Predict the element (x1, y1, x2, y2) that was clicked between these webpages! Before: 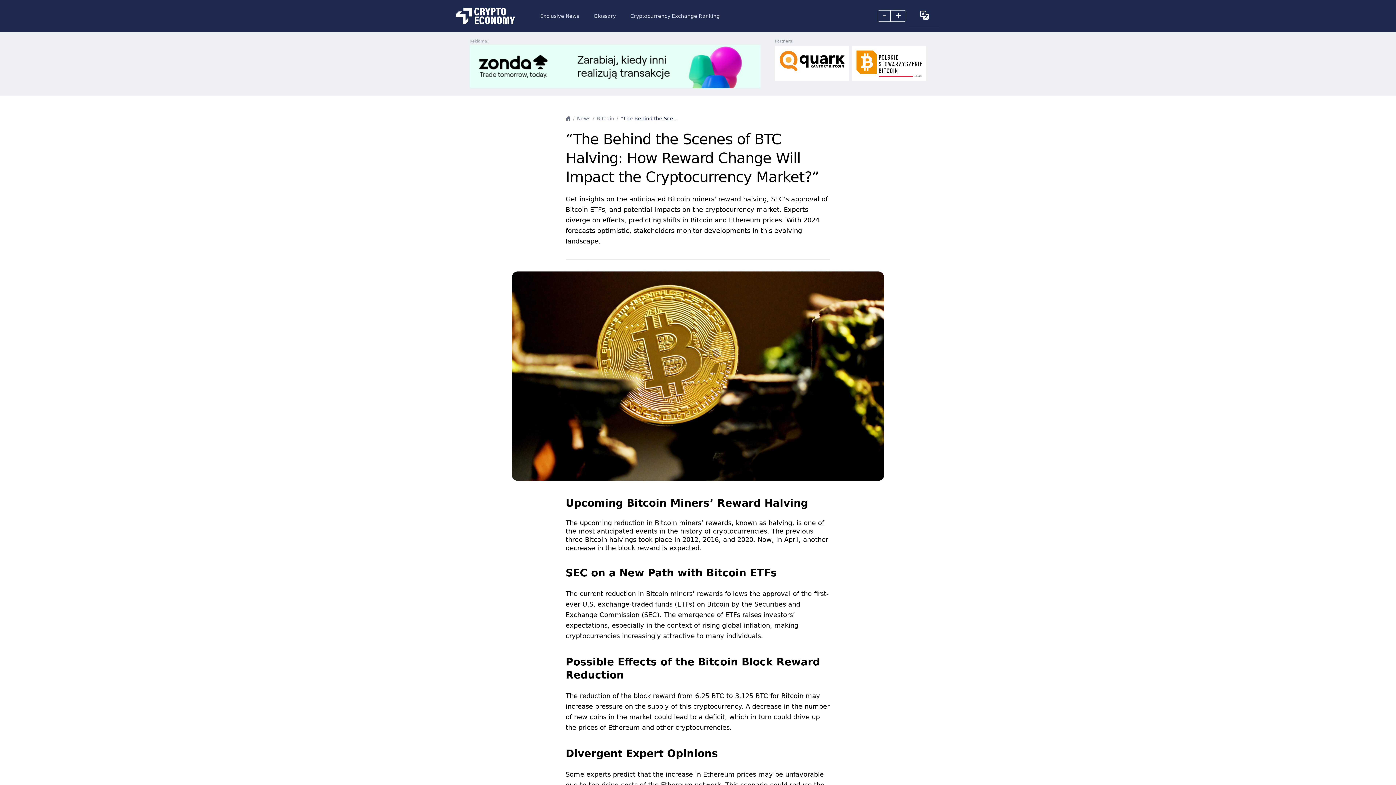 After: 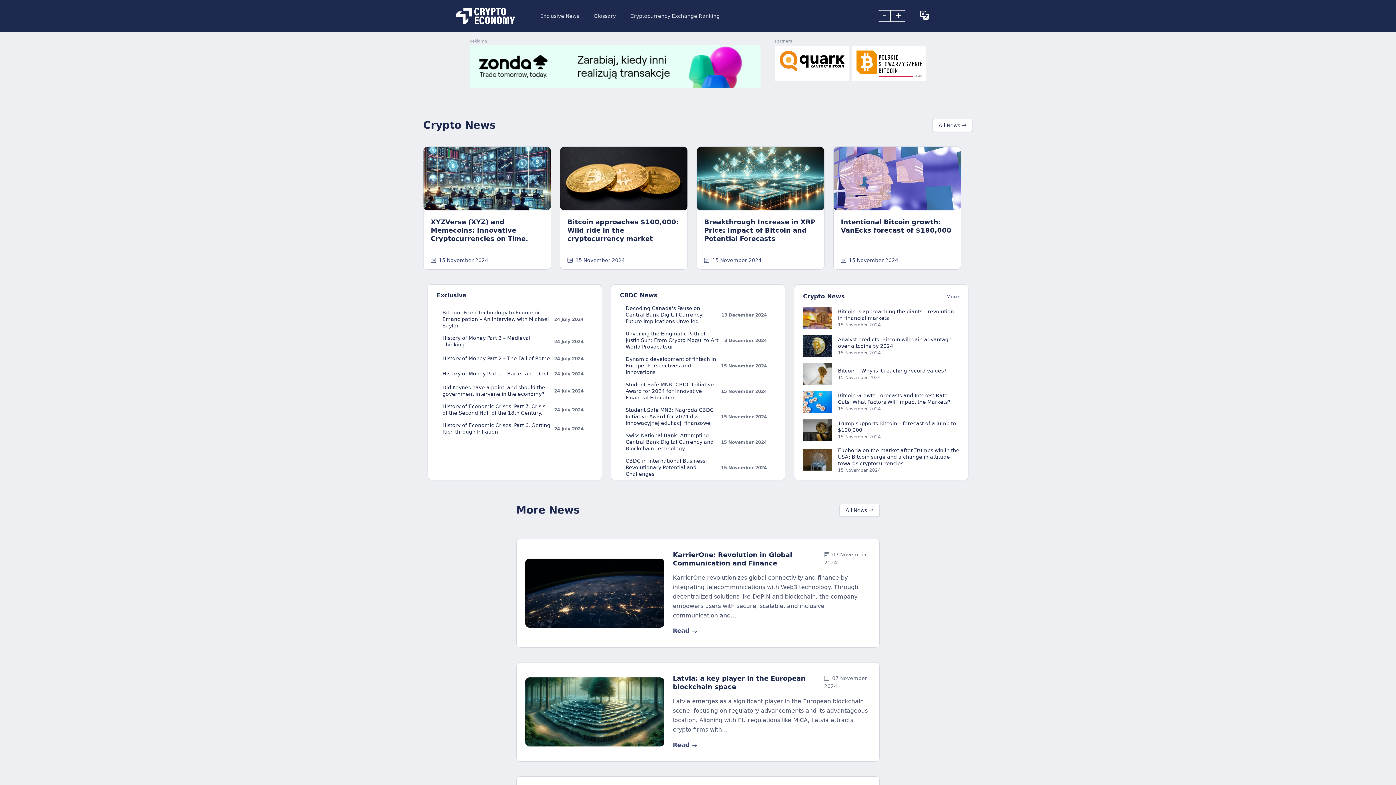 Action: bbox: (565, 115, 570, 121)